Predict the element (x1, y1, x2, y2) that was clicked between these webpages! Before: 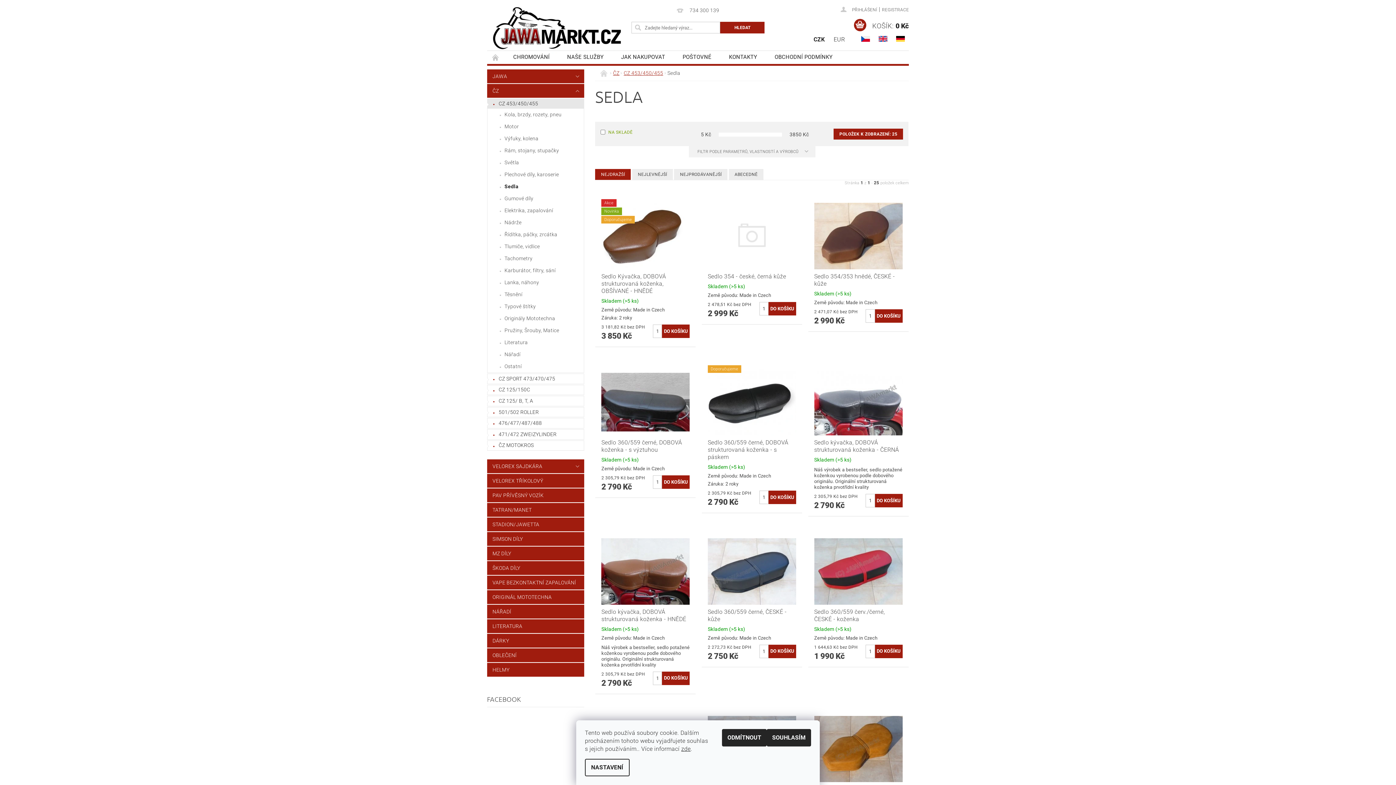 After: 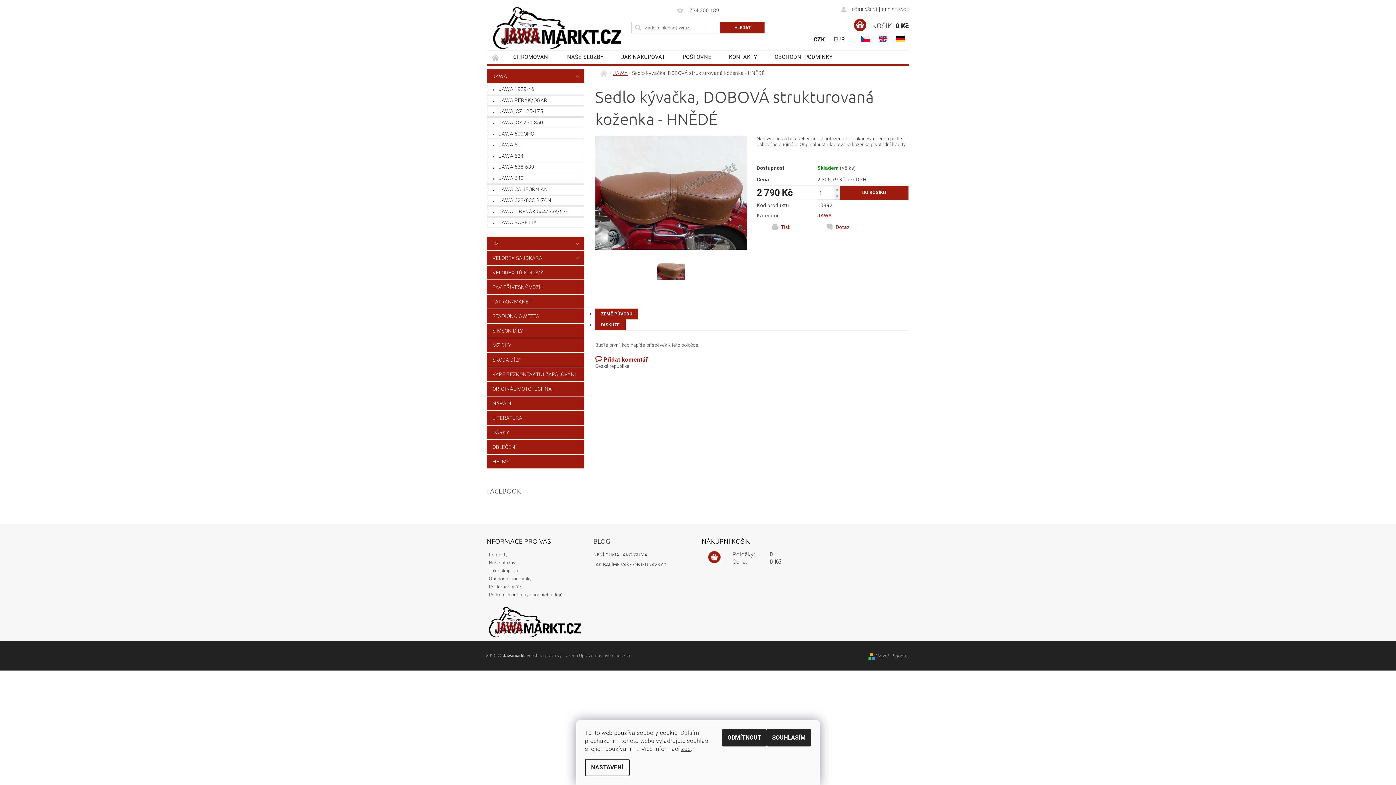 Action: bbox: (601, 568, 689, 574)